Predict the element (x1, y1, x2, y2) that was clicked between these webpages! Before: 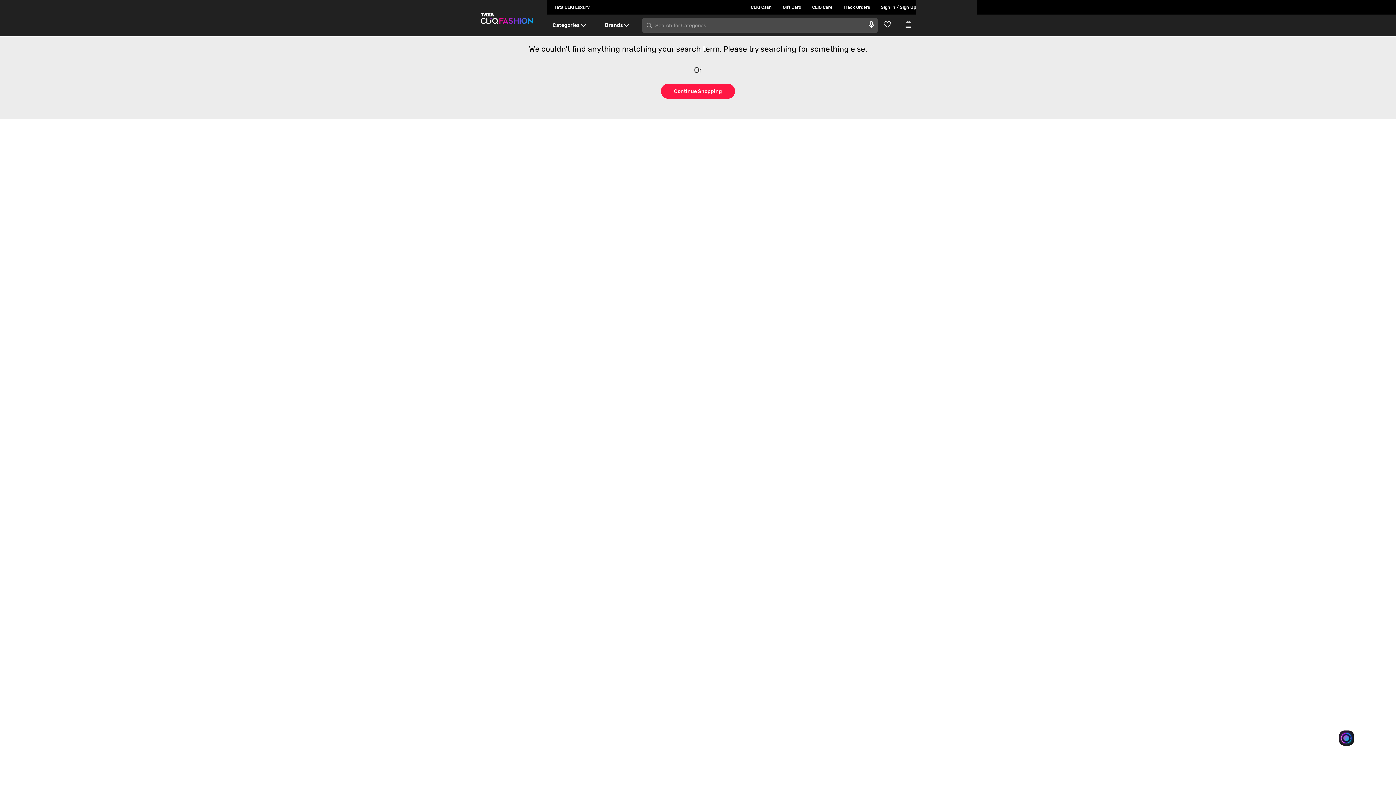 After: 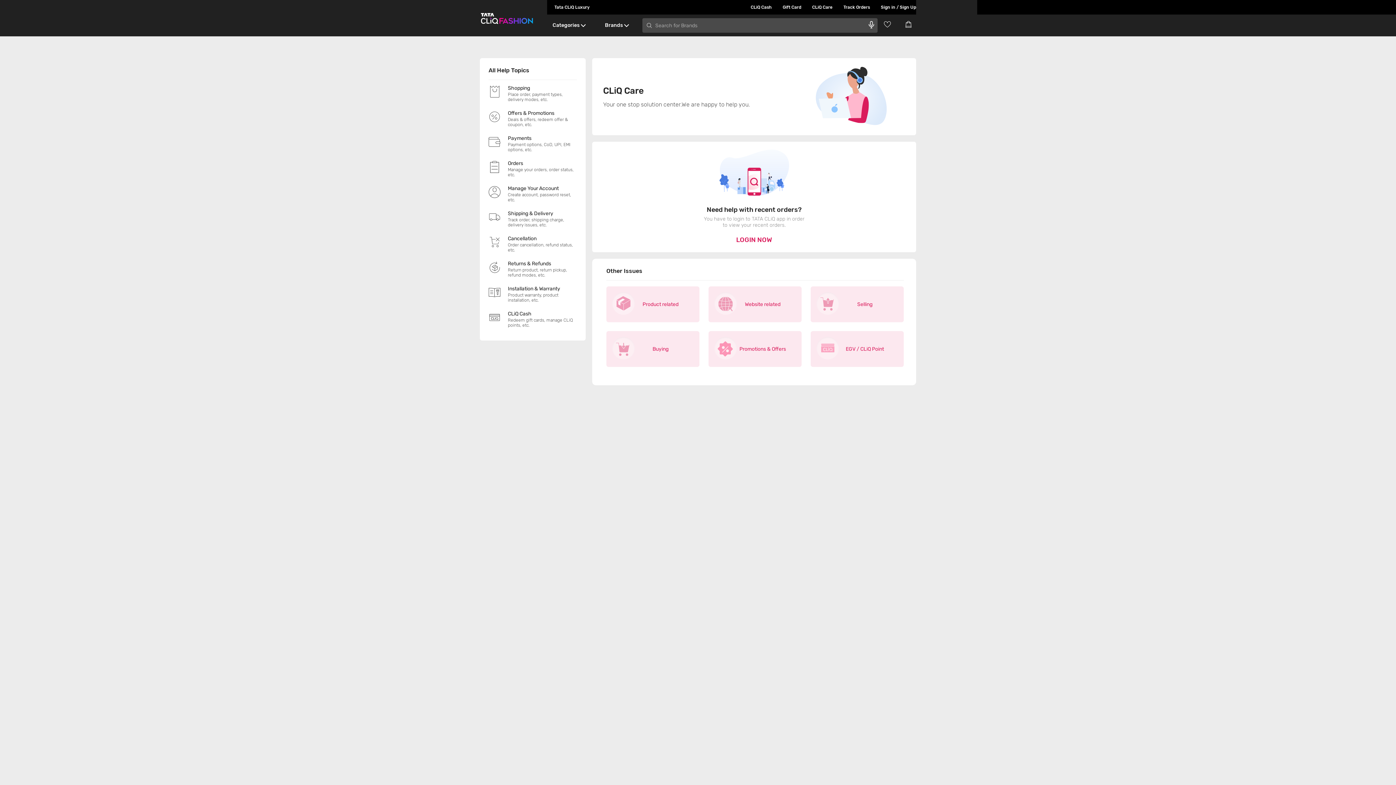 Action: bbox: (801, 0, 832, 14) label: CLiQ Care